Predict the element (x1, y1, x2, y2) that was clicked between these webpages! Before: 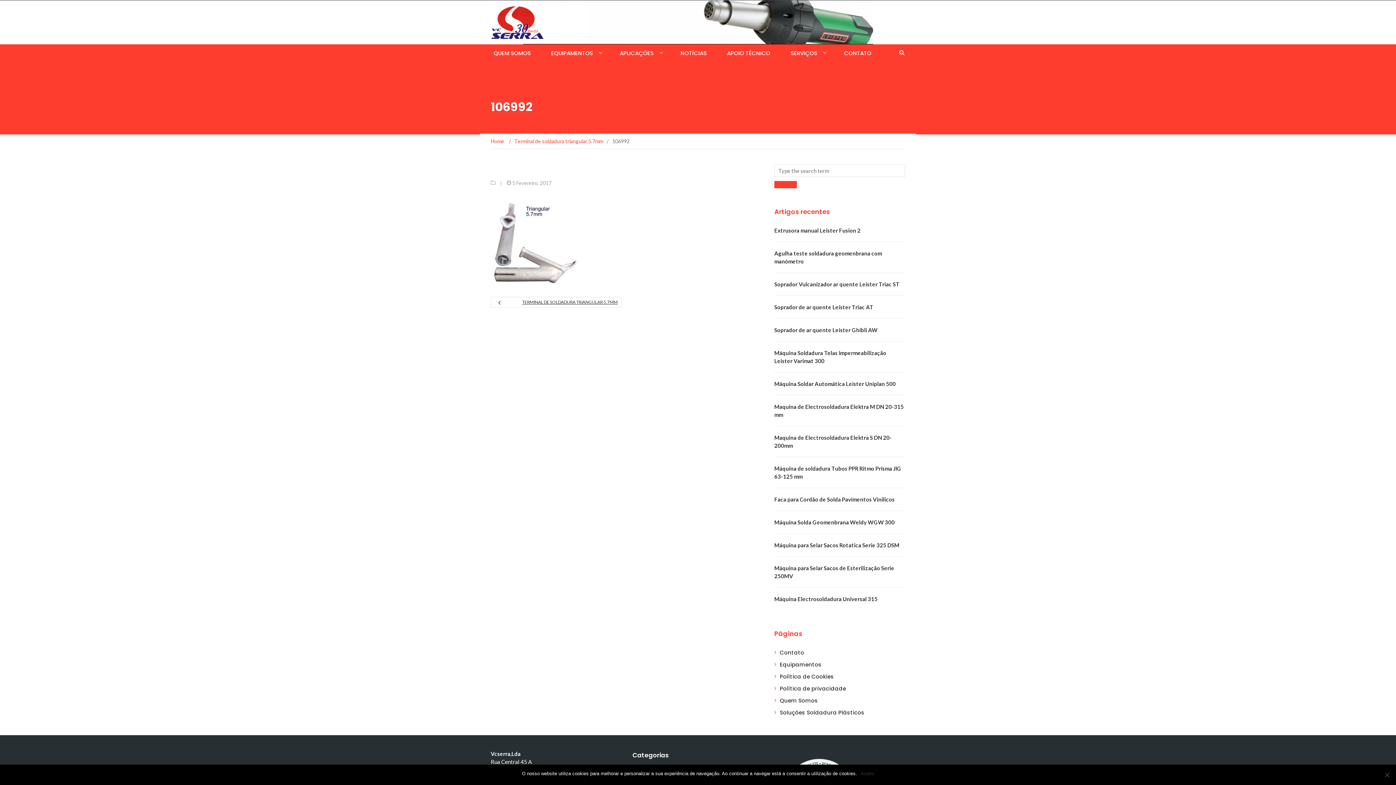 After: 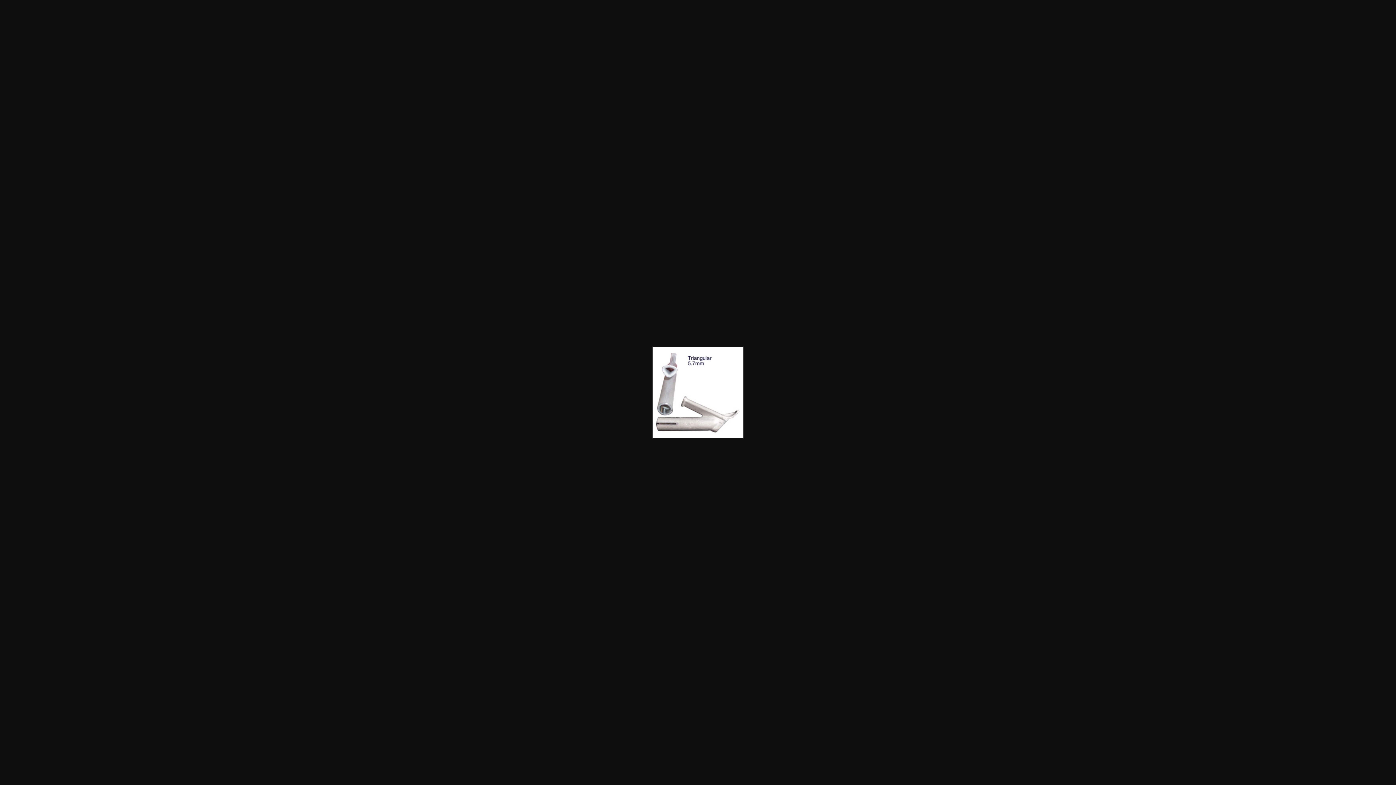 Action: bbox: (490, 239, 581, 245)